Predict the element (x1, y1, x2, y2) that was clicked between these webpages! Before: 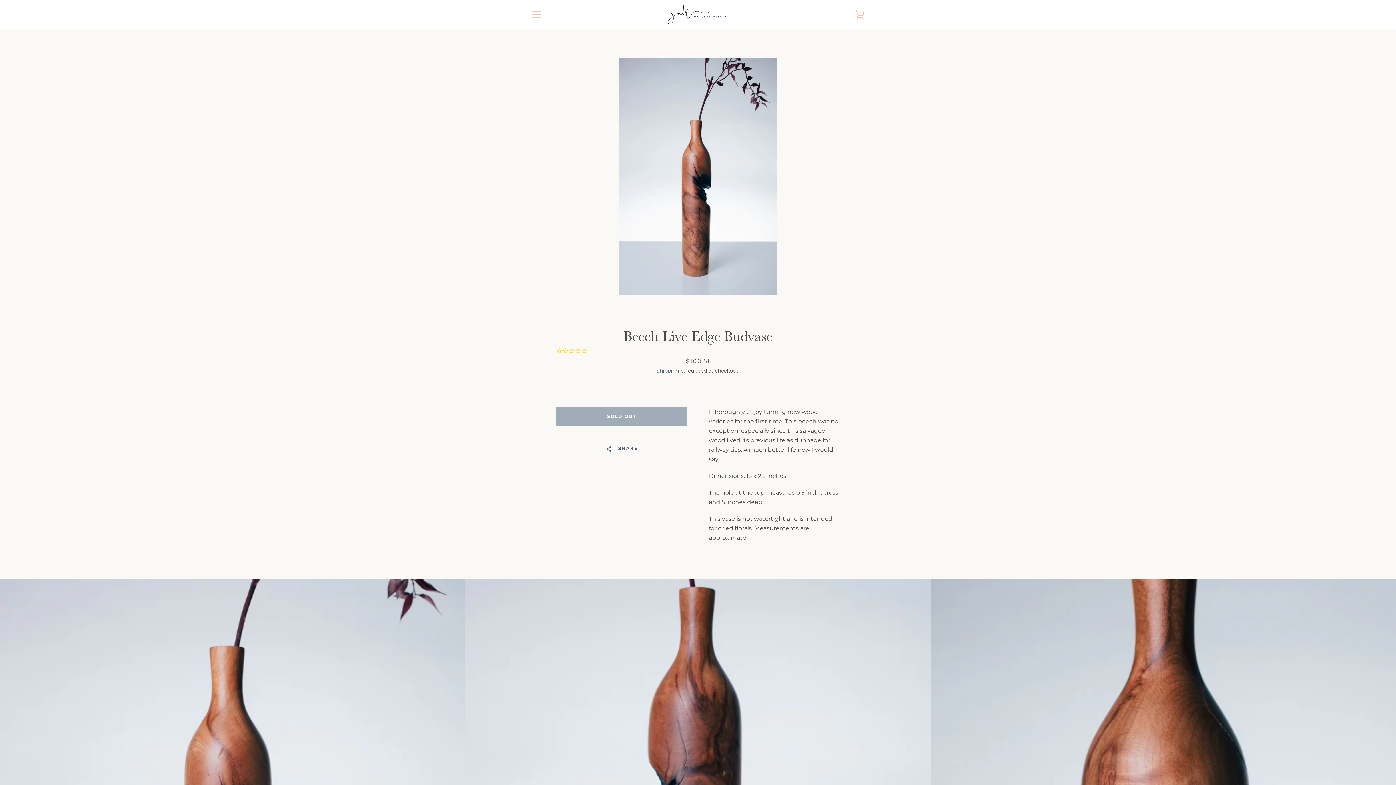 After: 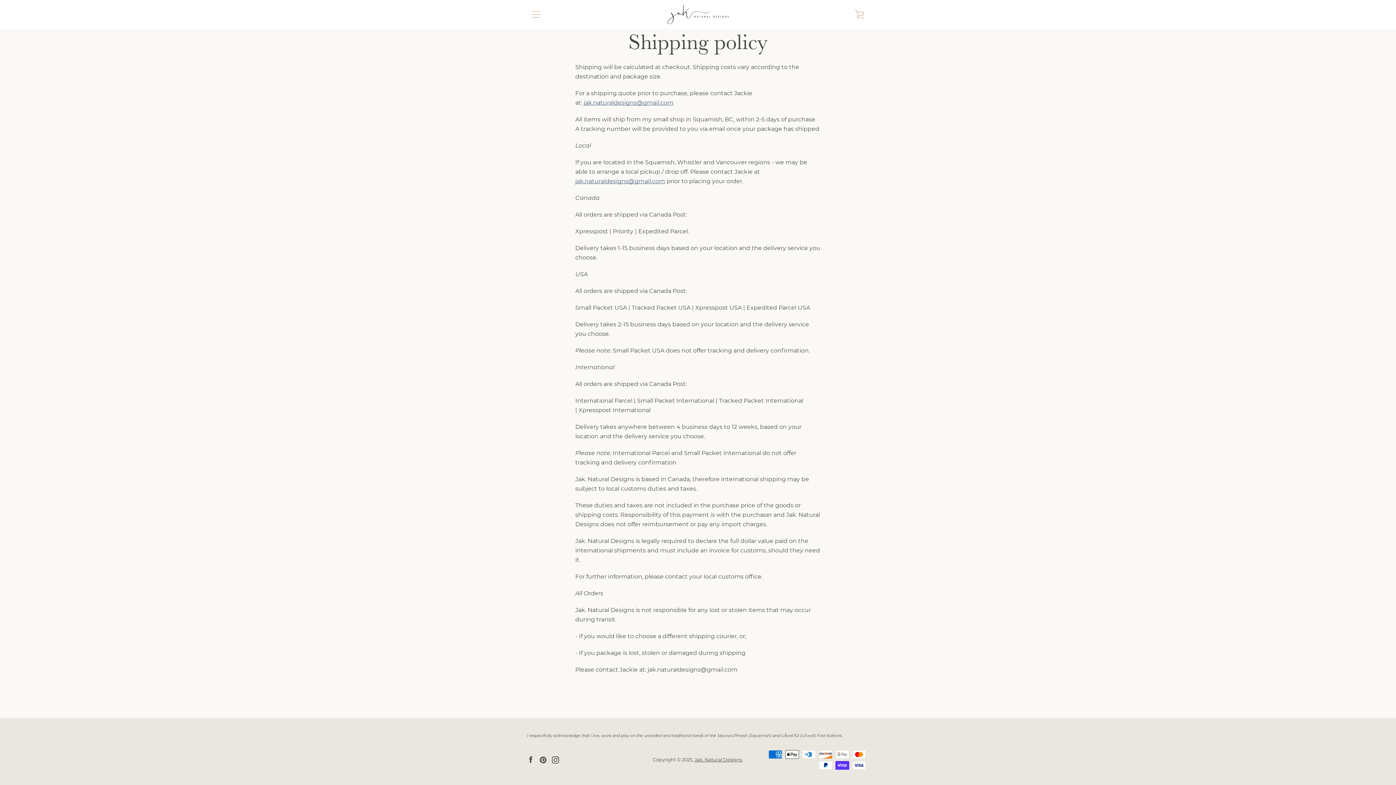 Action: bbox: (656, 367, 679, 374) label: Shipping